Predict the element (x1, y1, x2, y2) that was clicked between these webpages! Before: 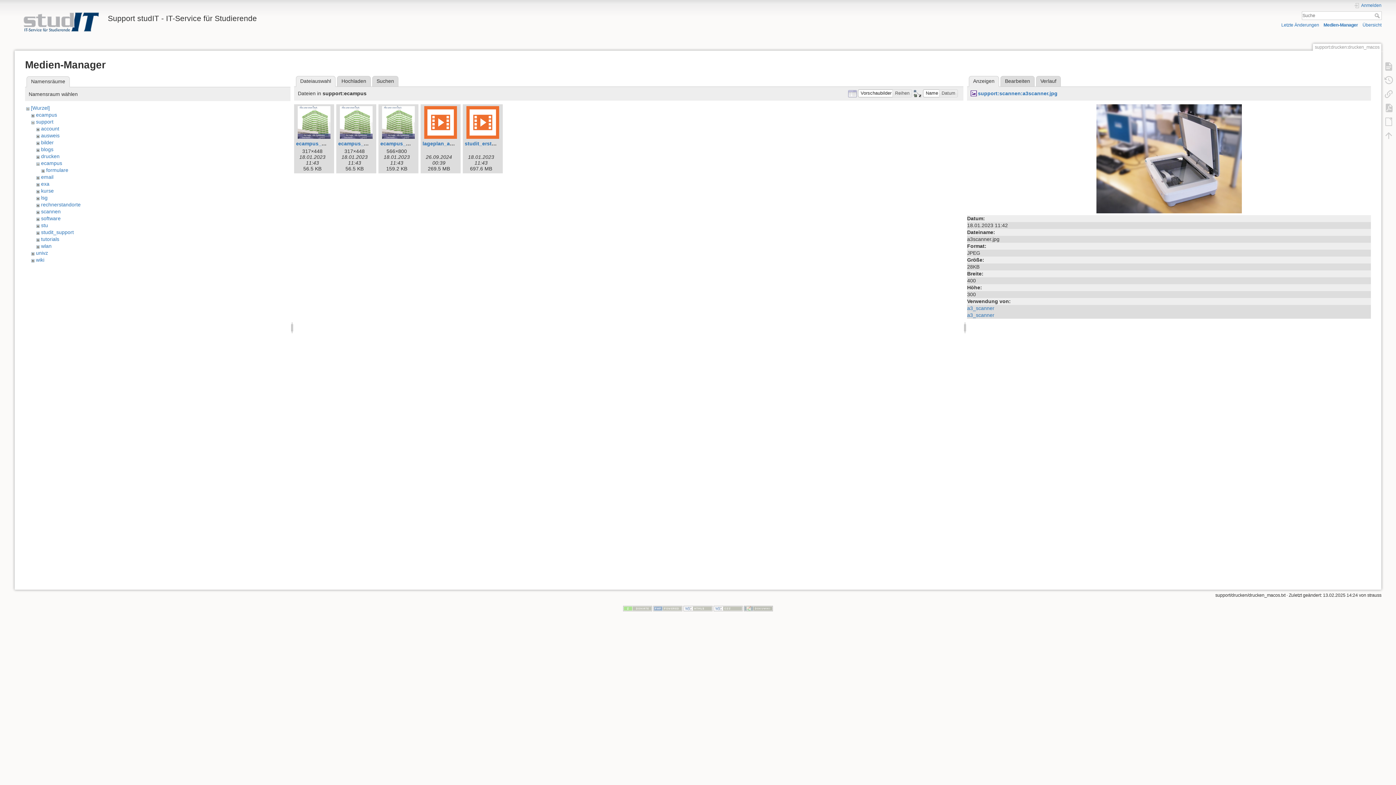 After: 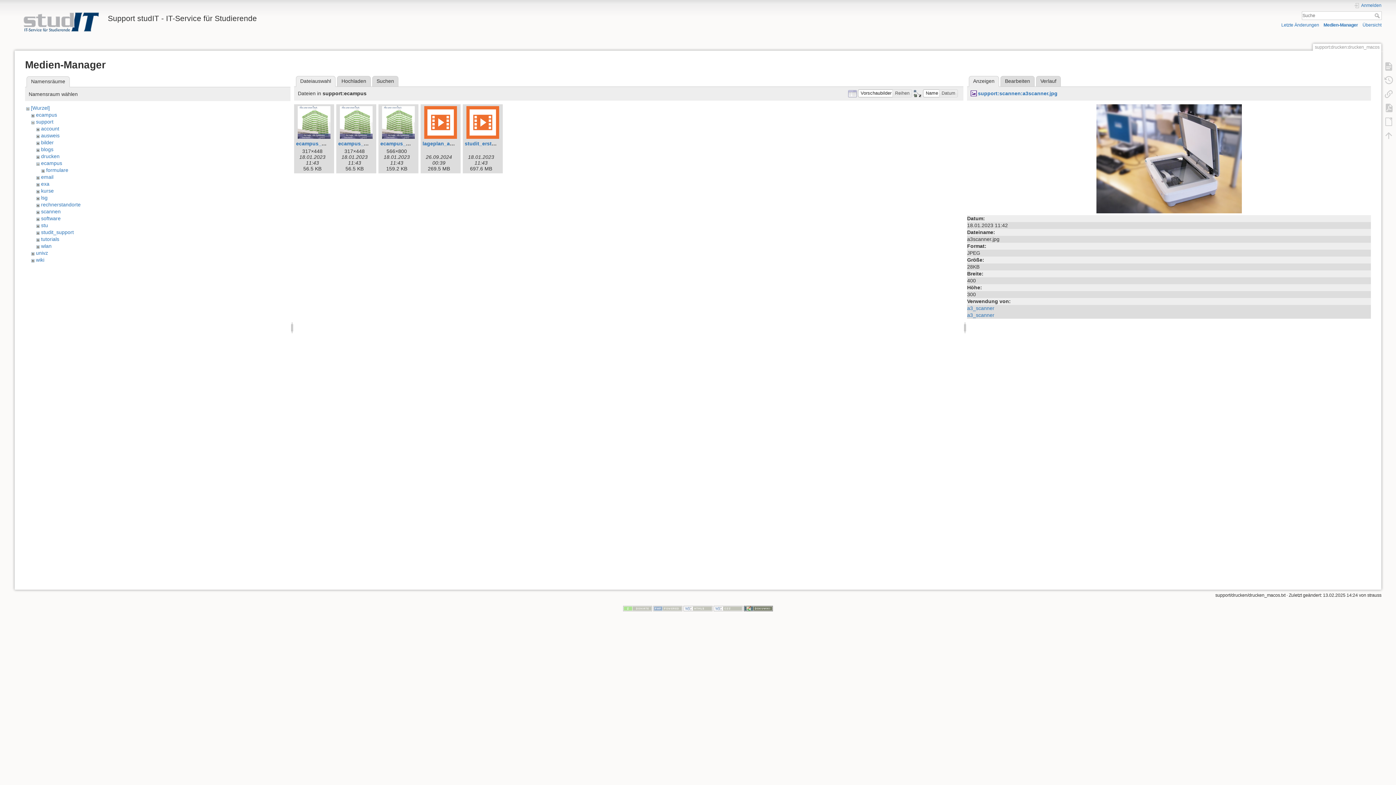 Action: bbox: (744, 606, 773, 611)